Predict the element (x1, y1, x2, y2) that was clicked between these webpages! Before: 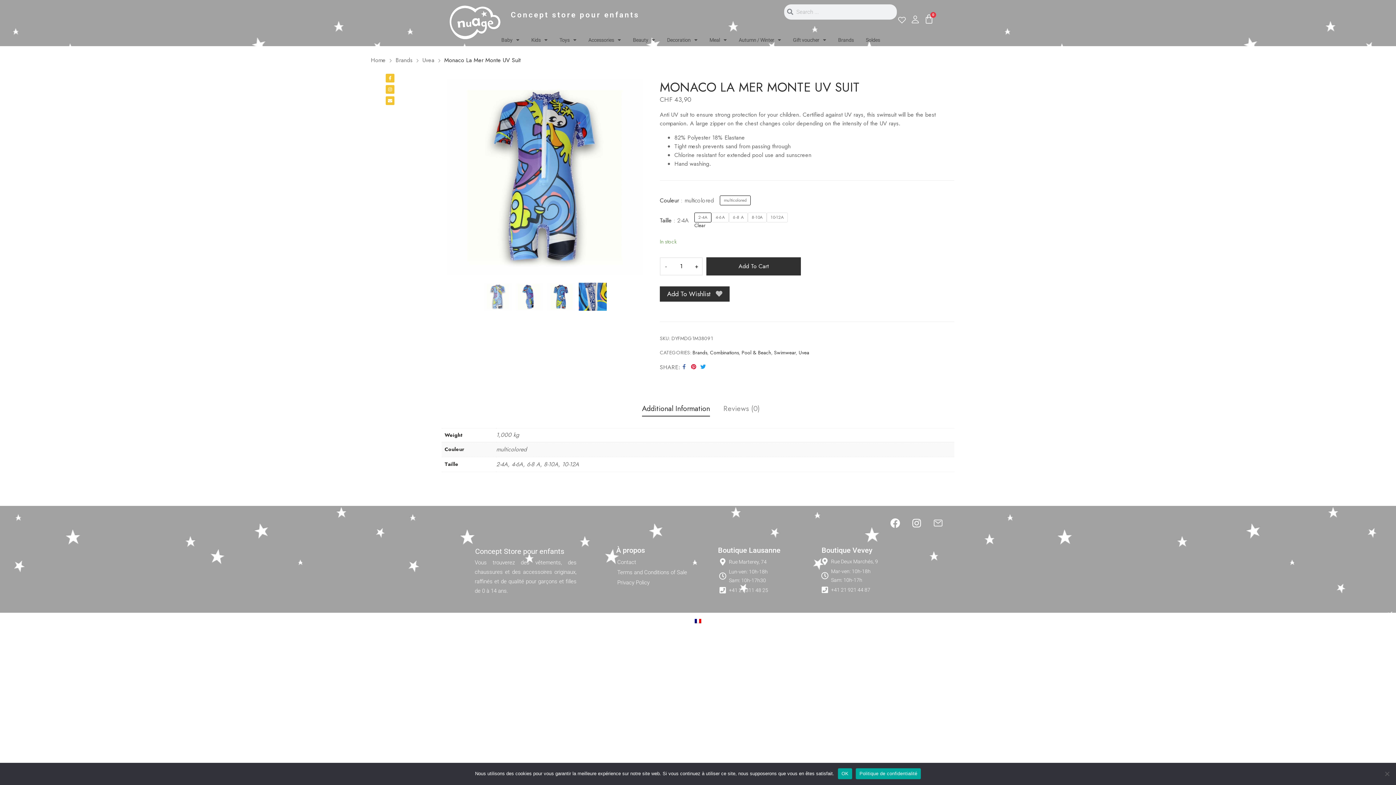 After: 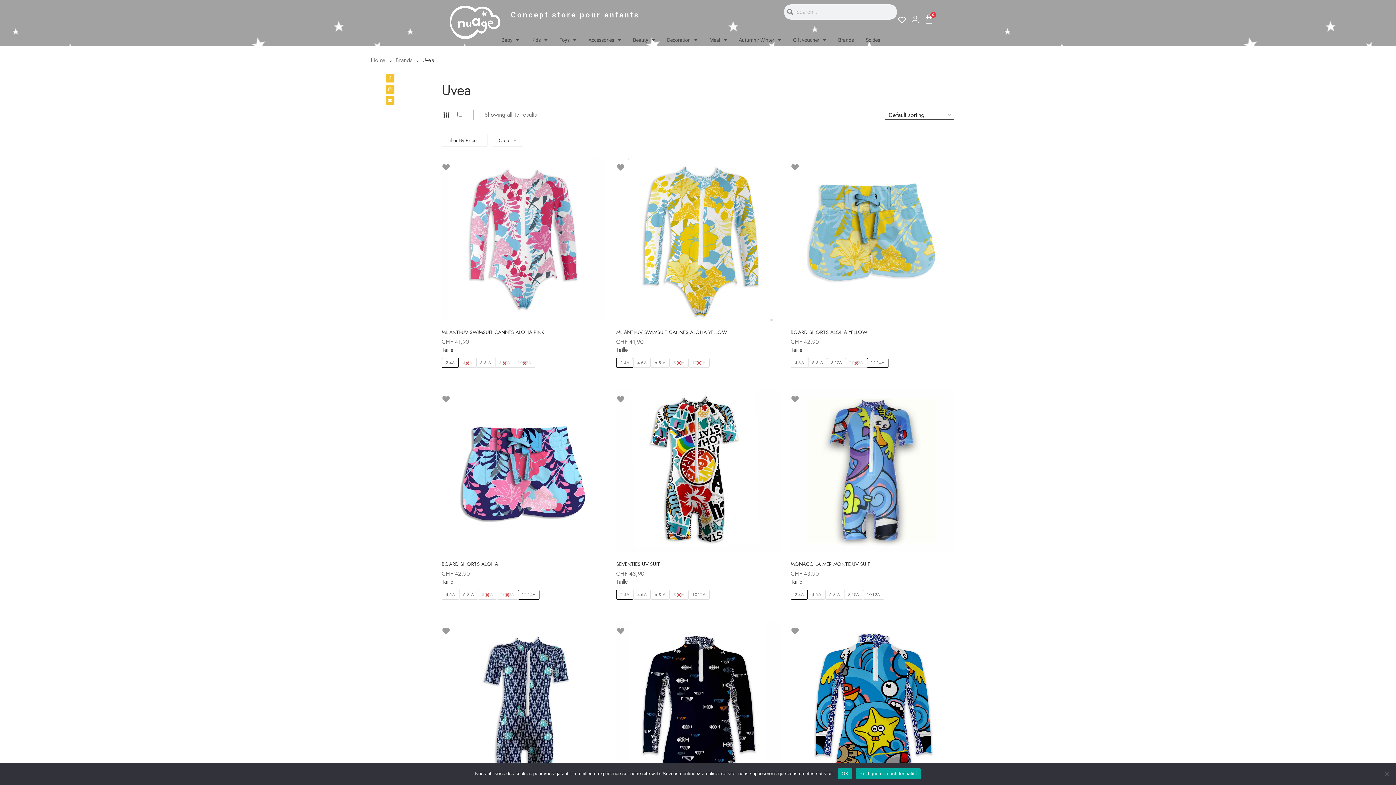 Action: label: Uvea bbox: (422, 56, 434, 64)